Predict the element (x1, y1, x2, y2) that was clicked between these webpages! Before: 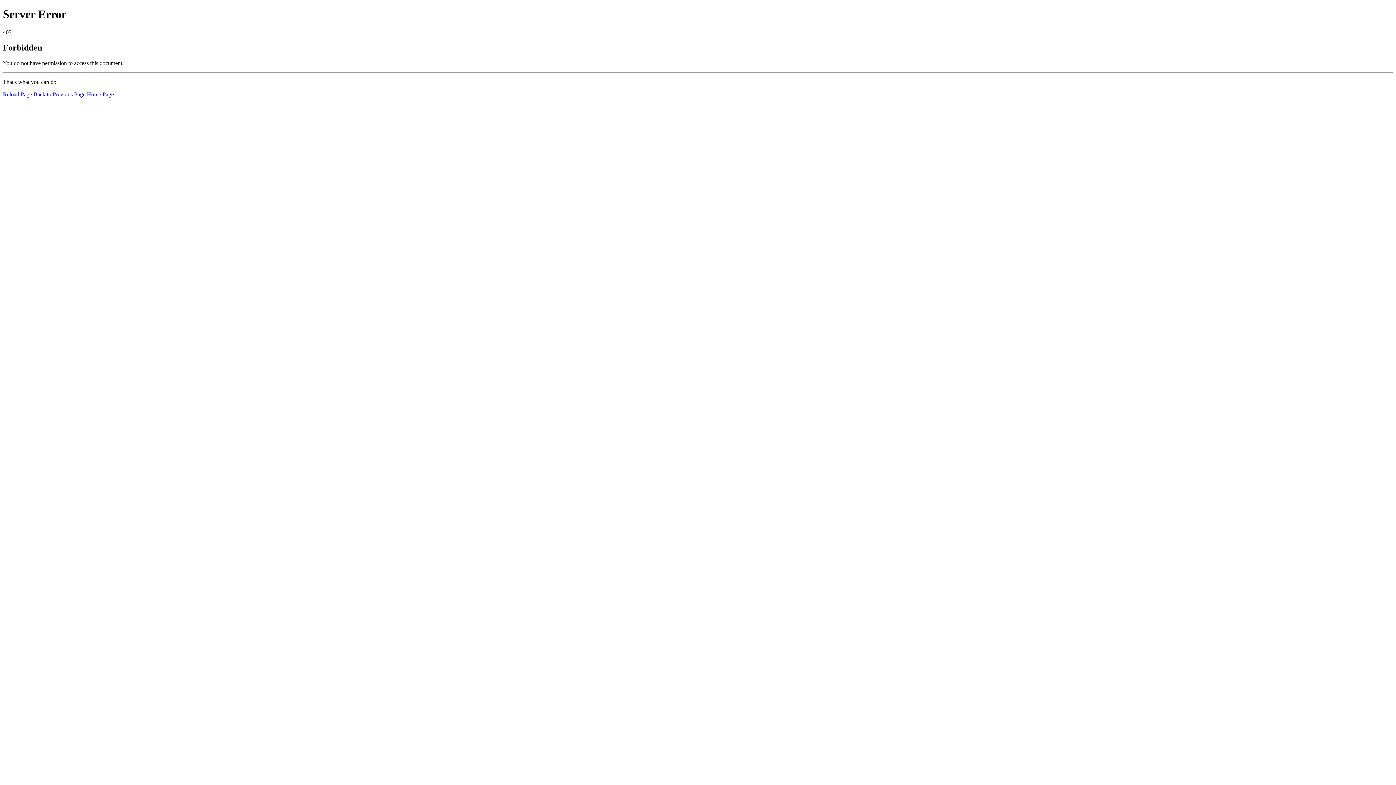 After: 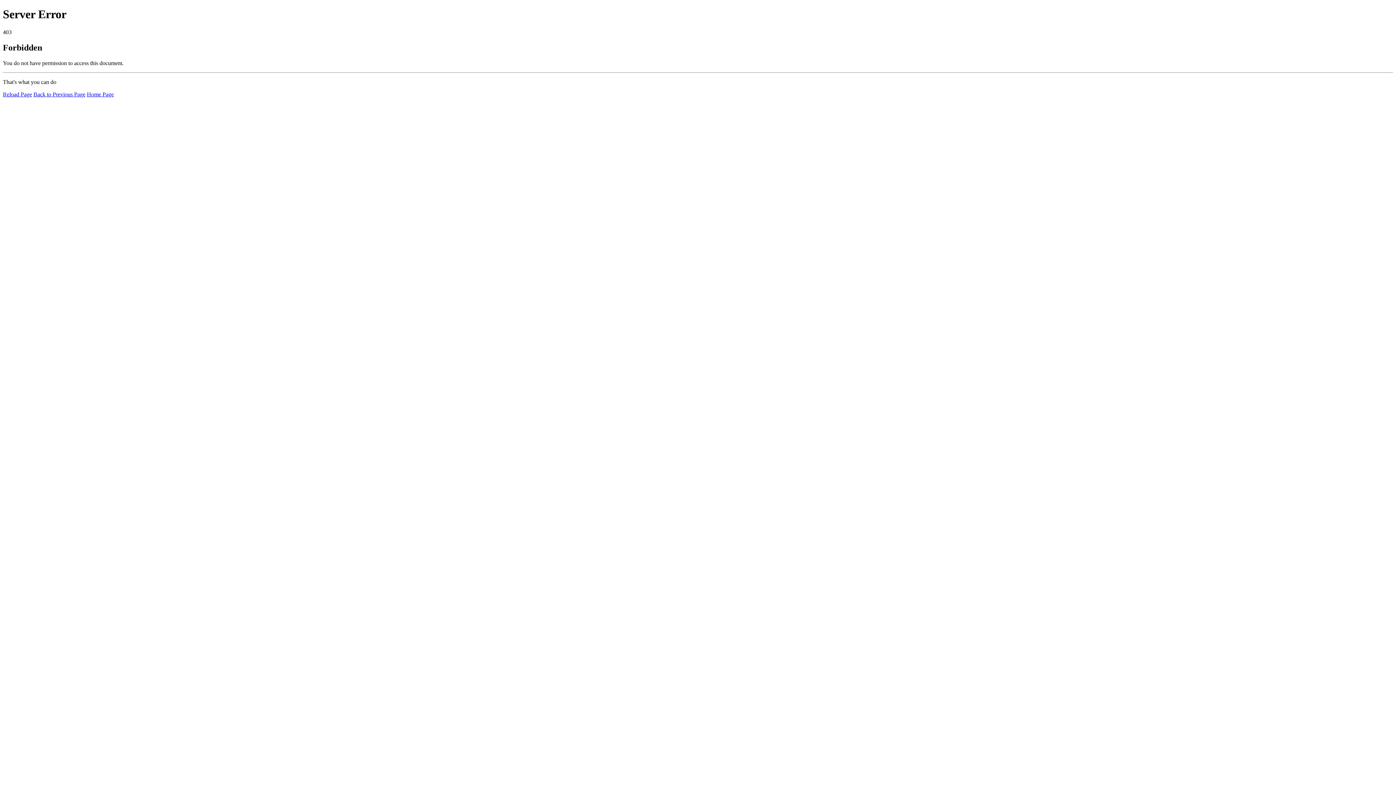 Action: bbox: (86, 91, 113, 97) label: Home Page